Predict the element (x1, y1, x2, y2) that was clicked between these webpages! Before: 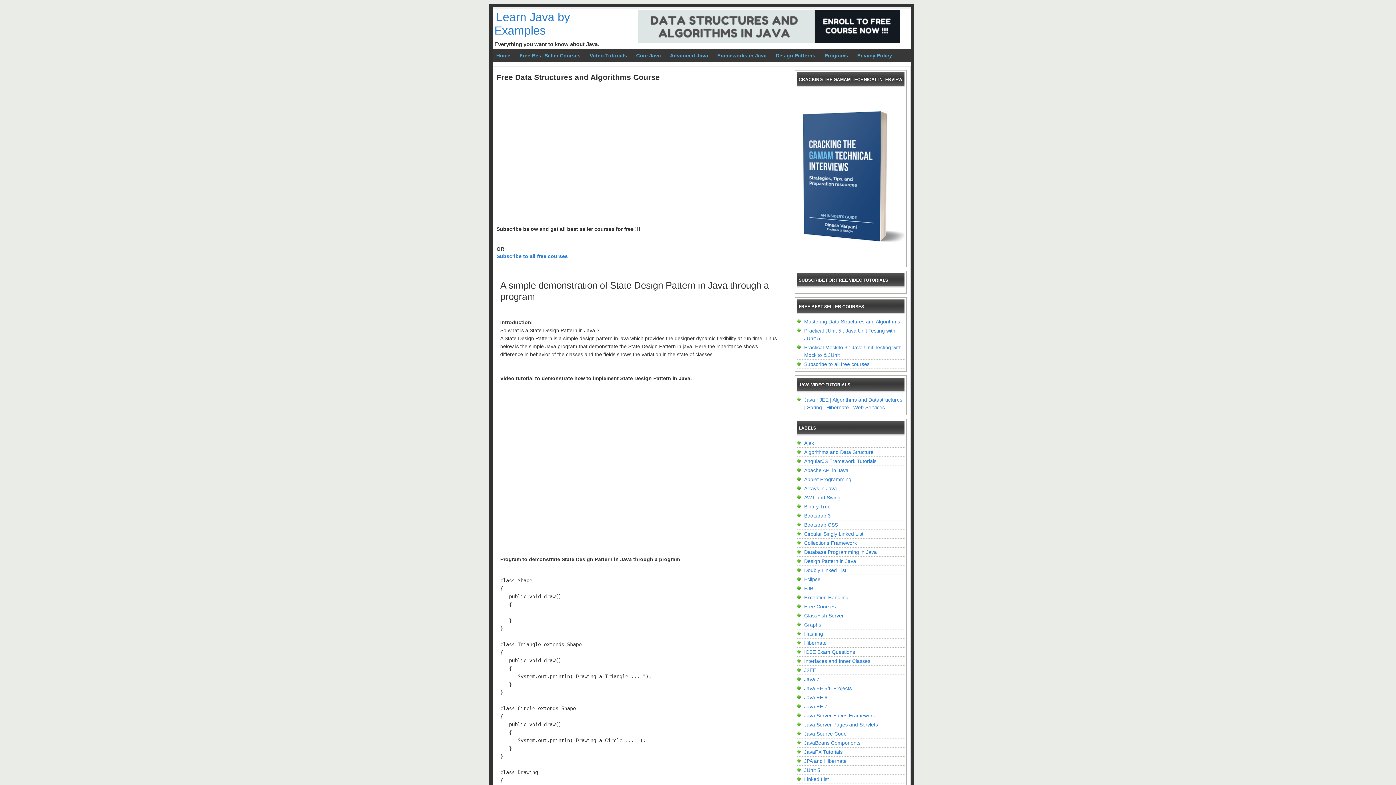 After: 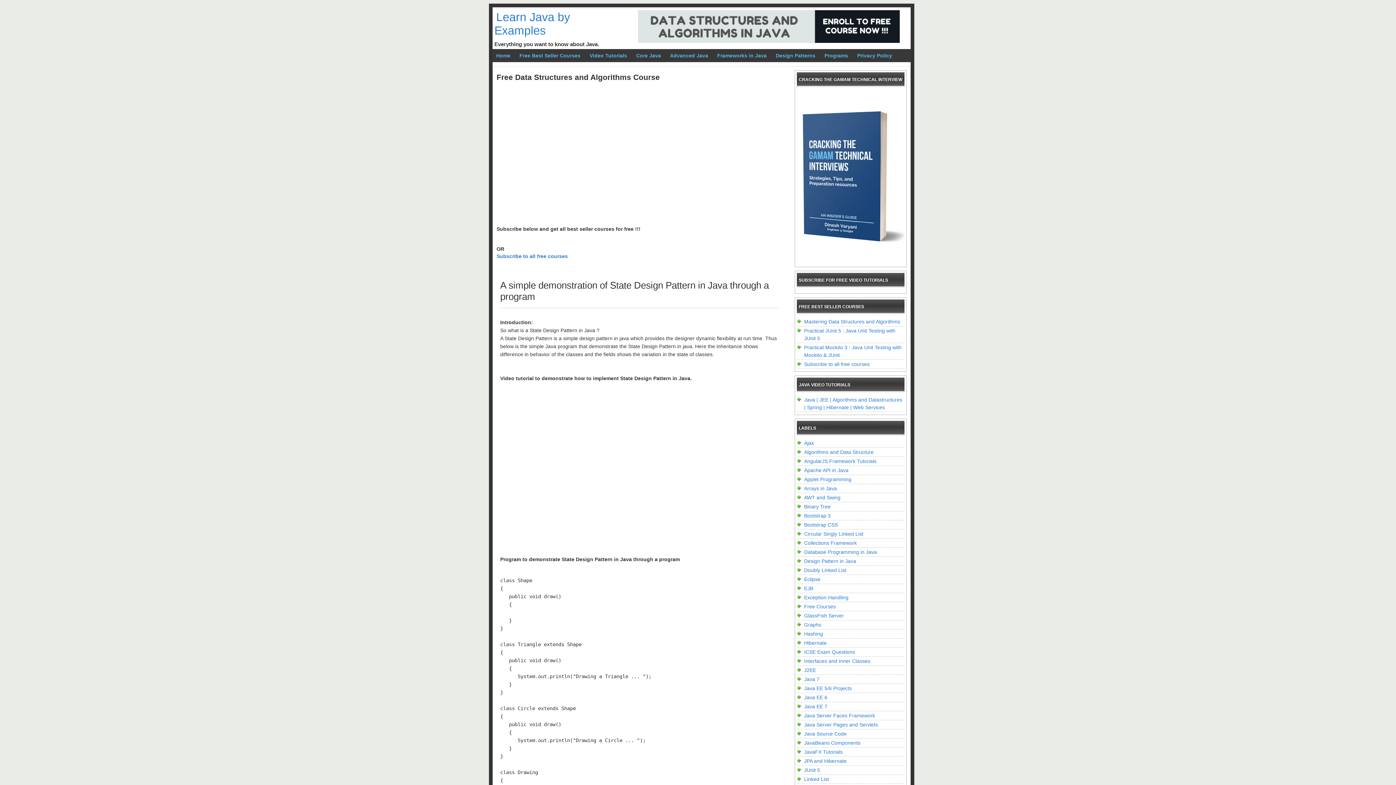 Action: bbox: (638, 38, 900, 44)